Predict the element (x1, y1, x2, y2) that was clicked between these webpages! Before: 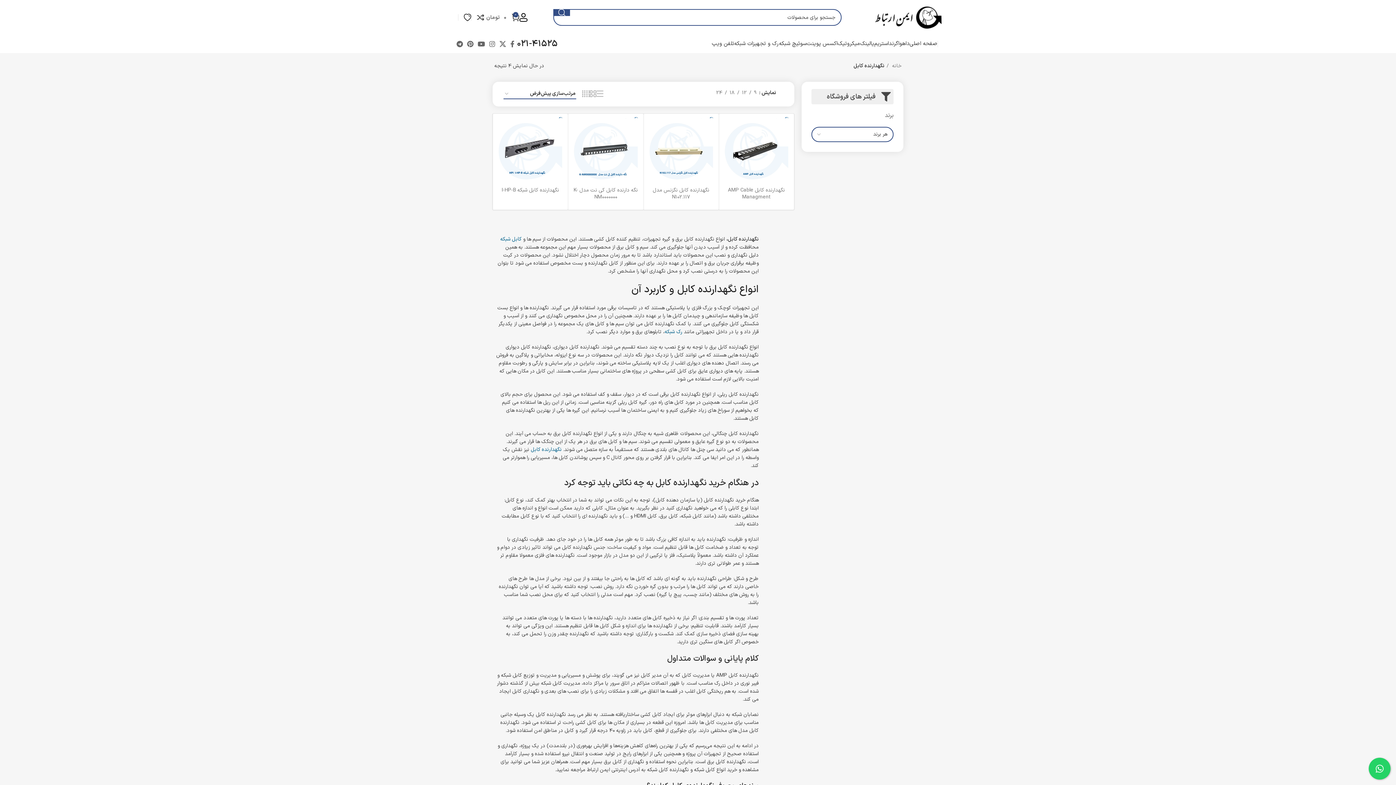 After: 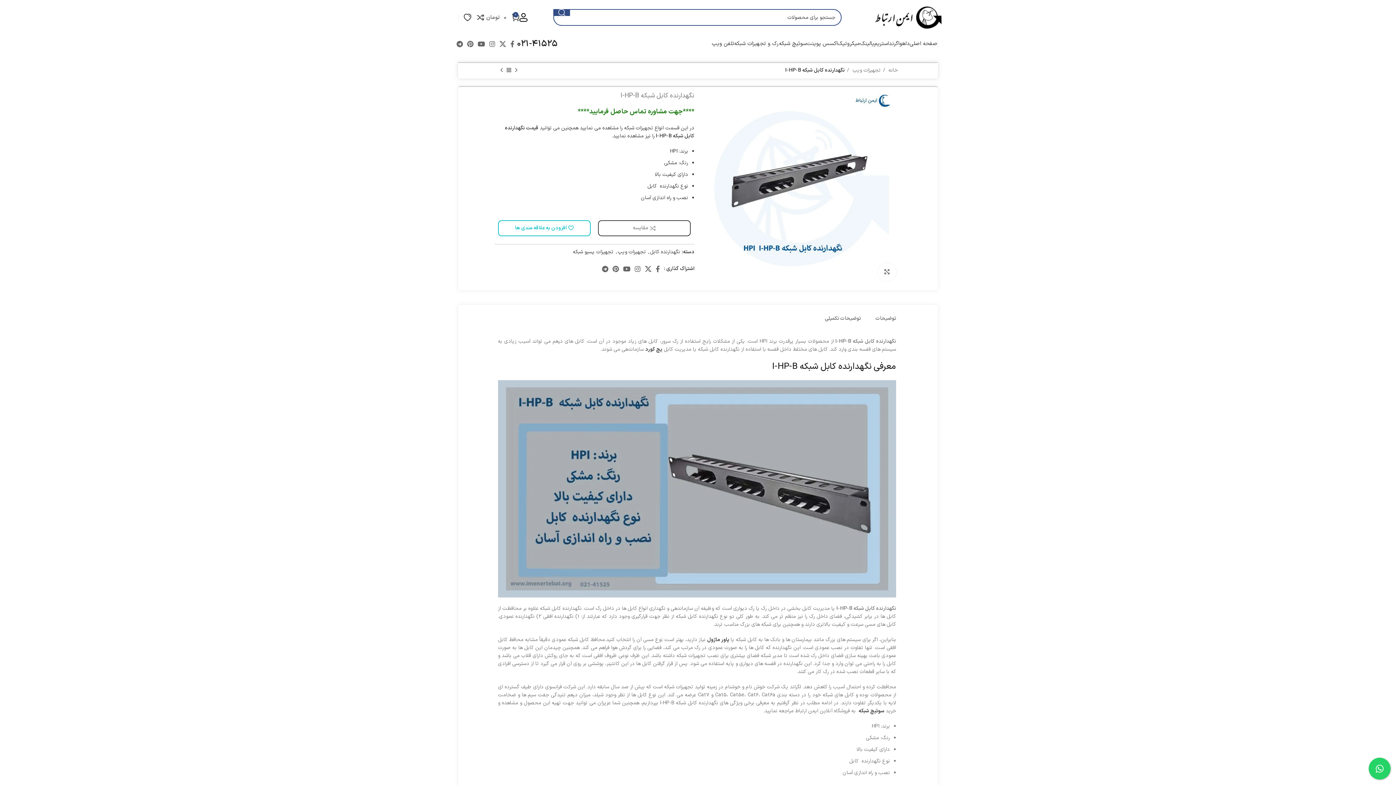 Action: bbox: (501, 186, 559, 194) label: نگهدارنده کابل شبکه I-HP-B